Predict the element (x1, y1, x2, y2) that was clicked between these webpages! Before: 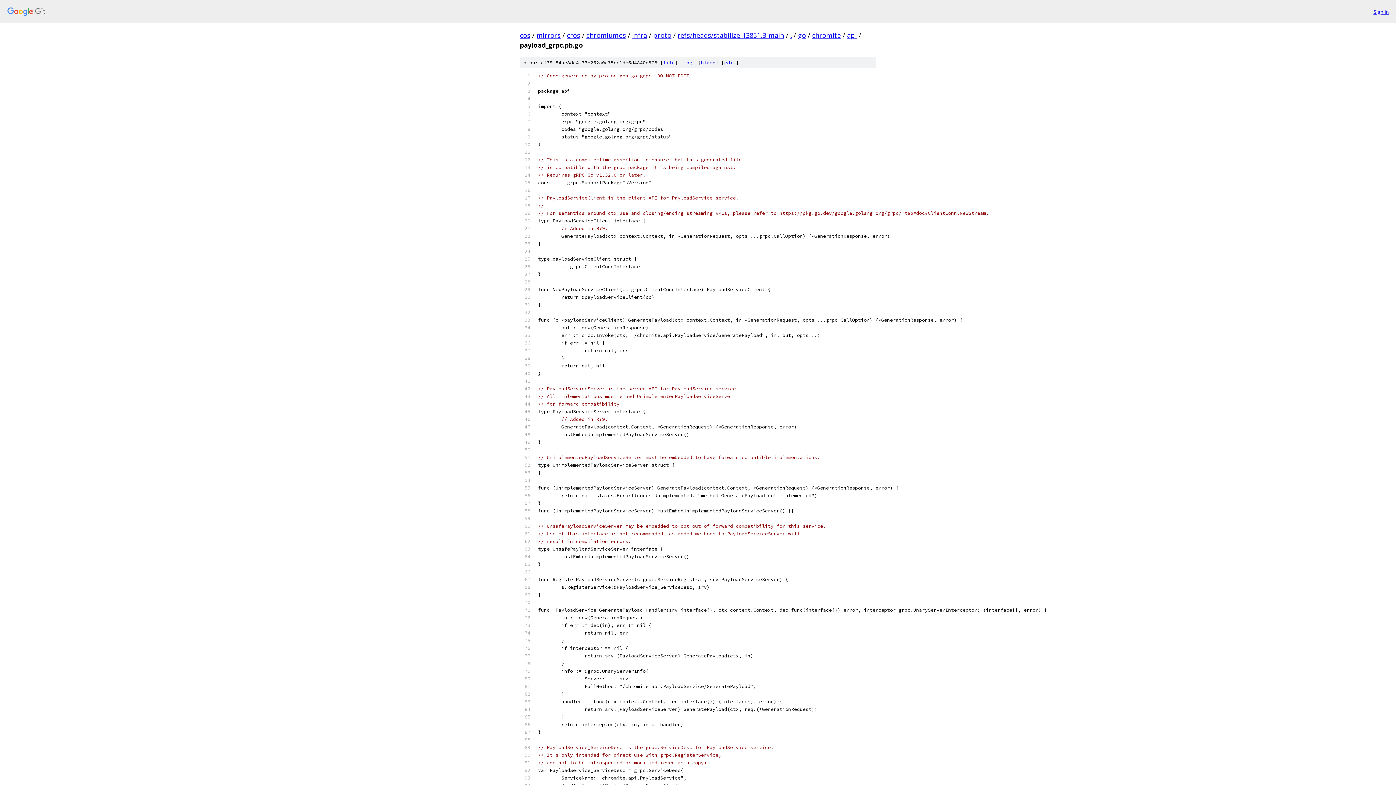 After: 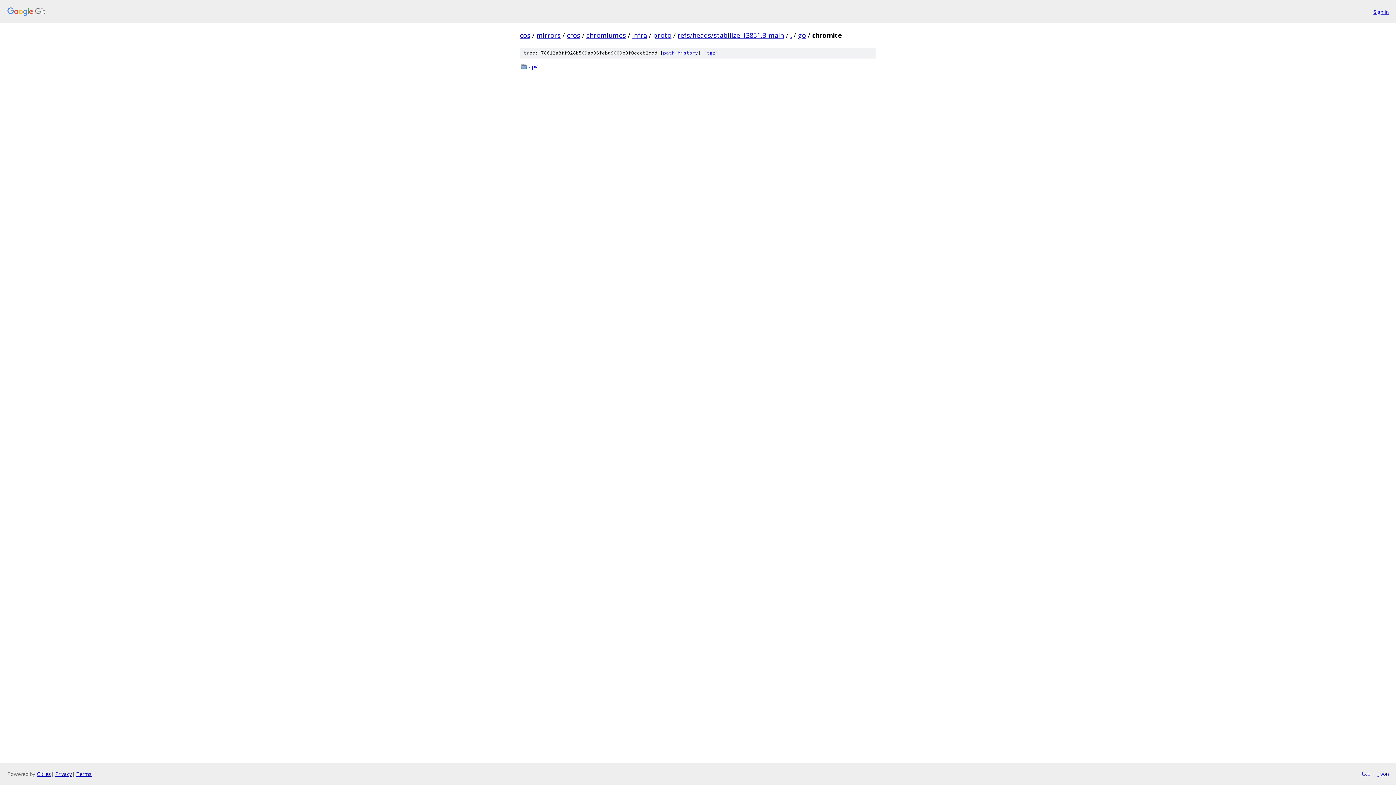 Action: label: chromite bbox: (812, 30, 841, 39)